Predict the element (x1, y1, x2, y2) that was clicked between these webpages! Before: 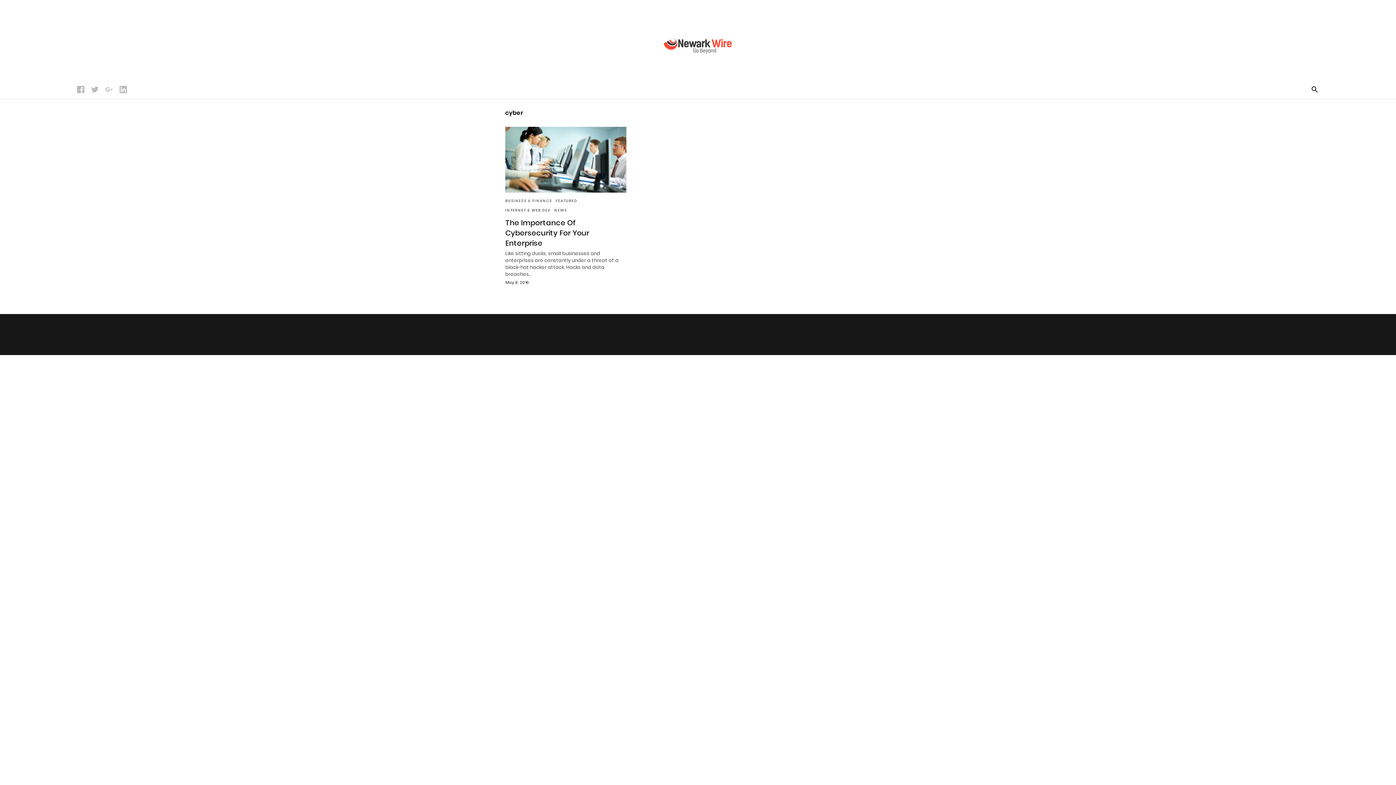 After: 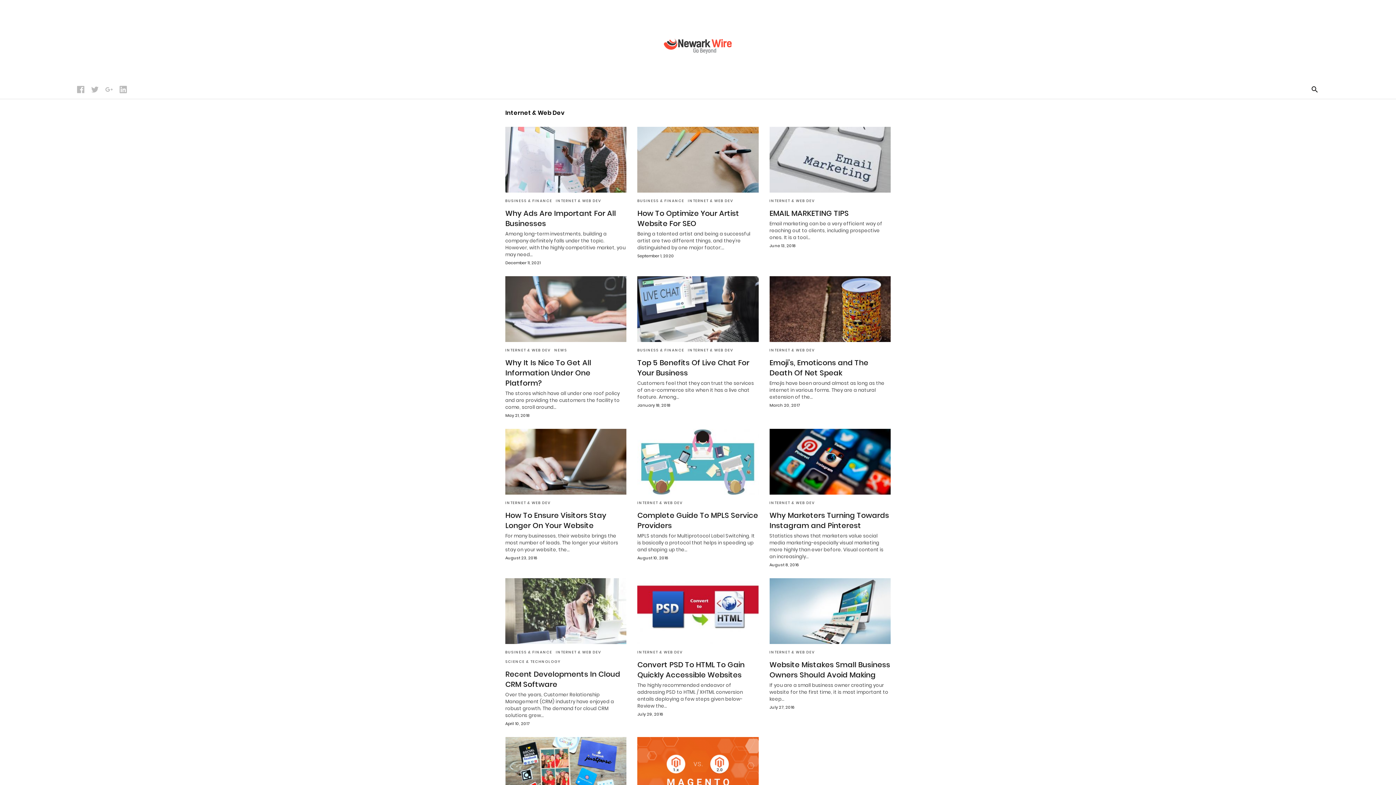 Action: label: INTERNET & WEB DEV bbox: (505, 207, 550, 213)